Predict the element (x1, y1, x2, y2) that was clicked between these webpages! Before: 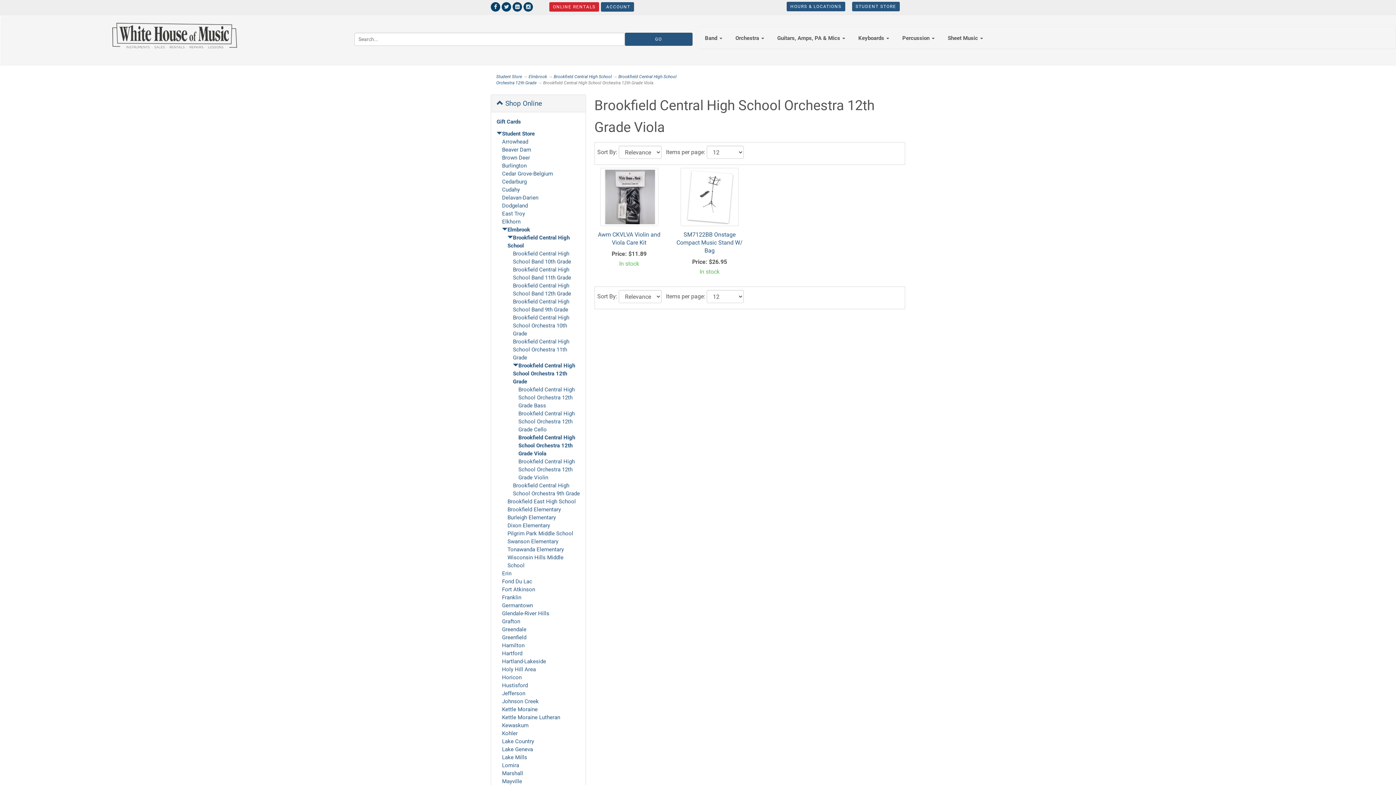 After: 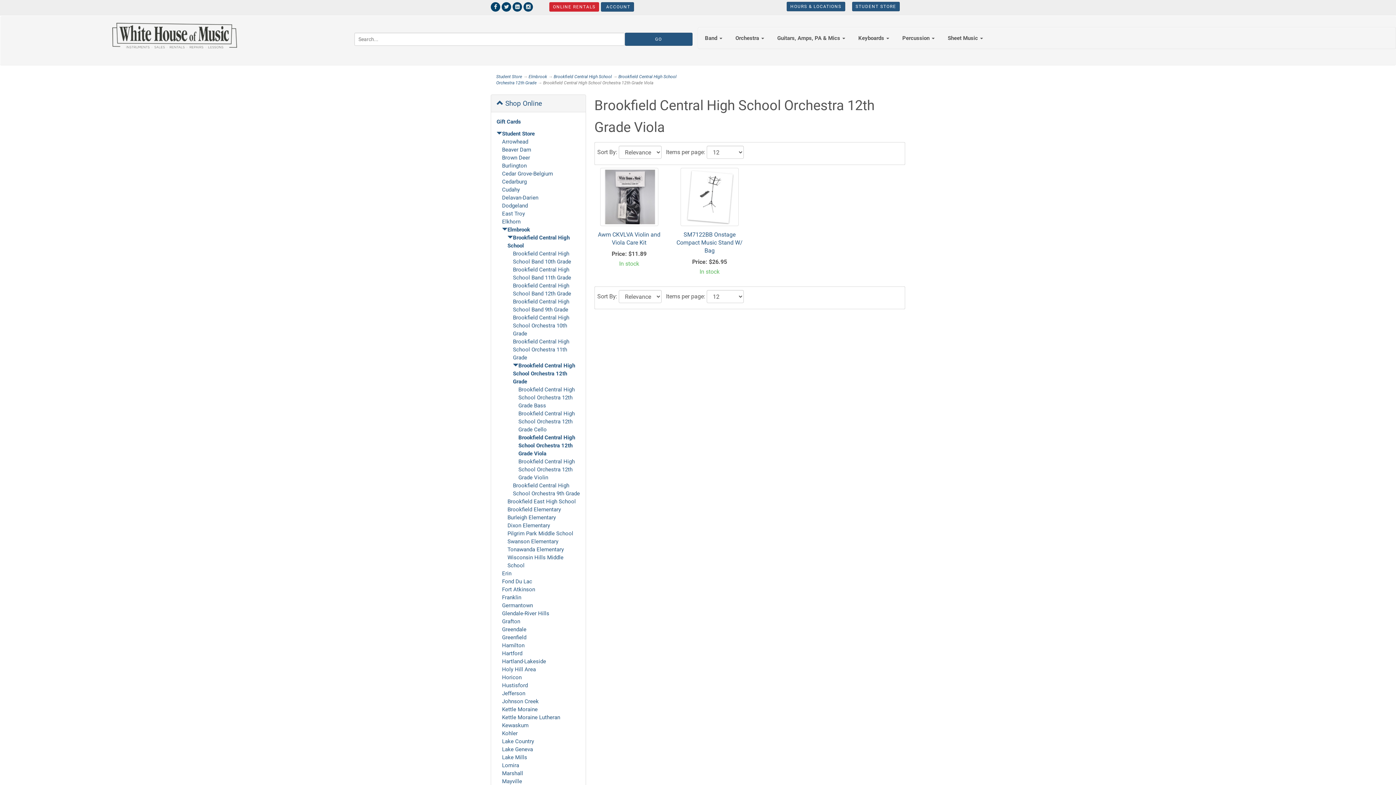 Action: label: Brookfield Central High School Orchestra 12th Grade Viola bbox: (518, 434, 575, 457)